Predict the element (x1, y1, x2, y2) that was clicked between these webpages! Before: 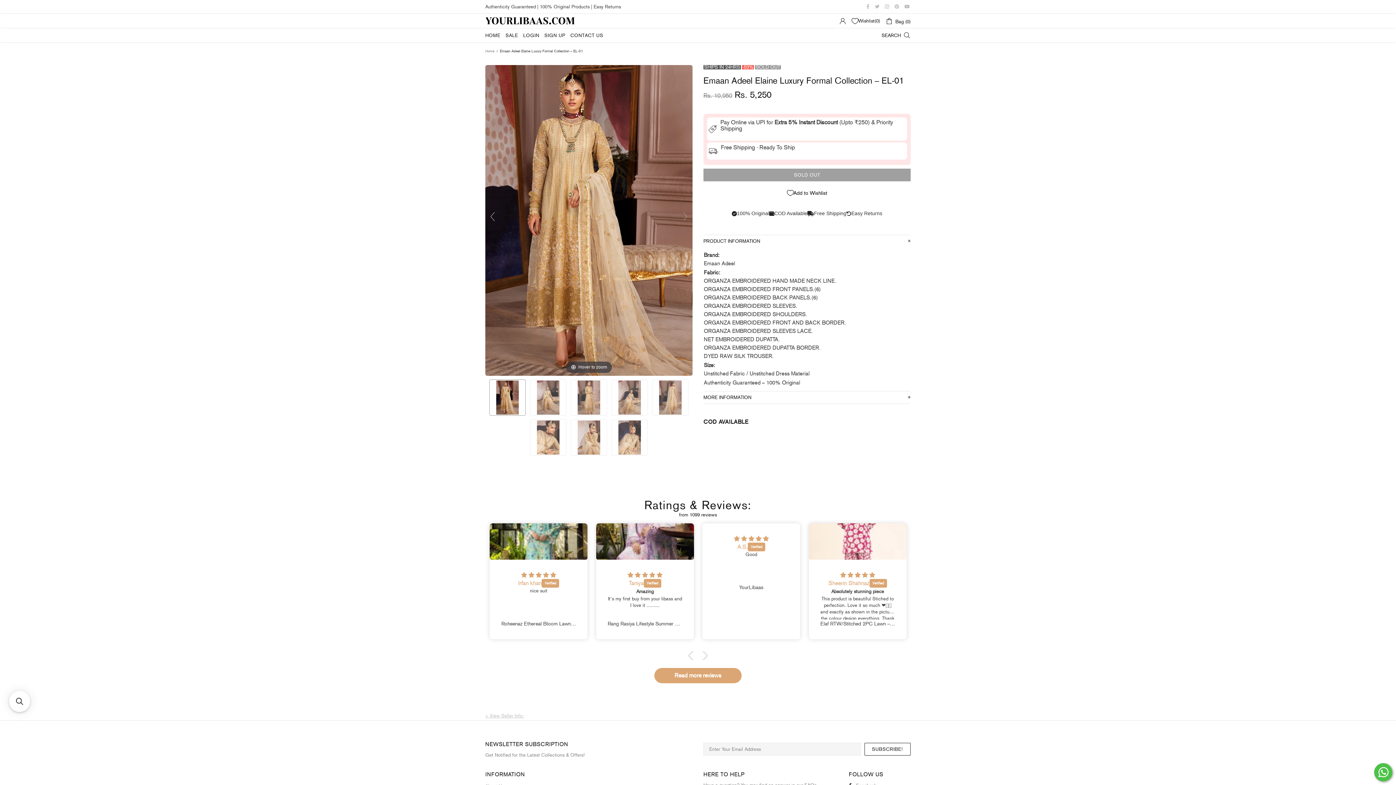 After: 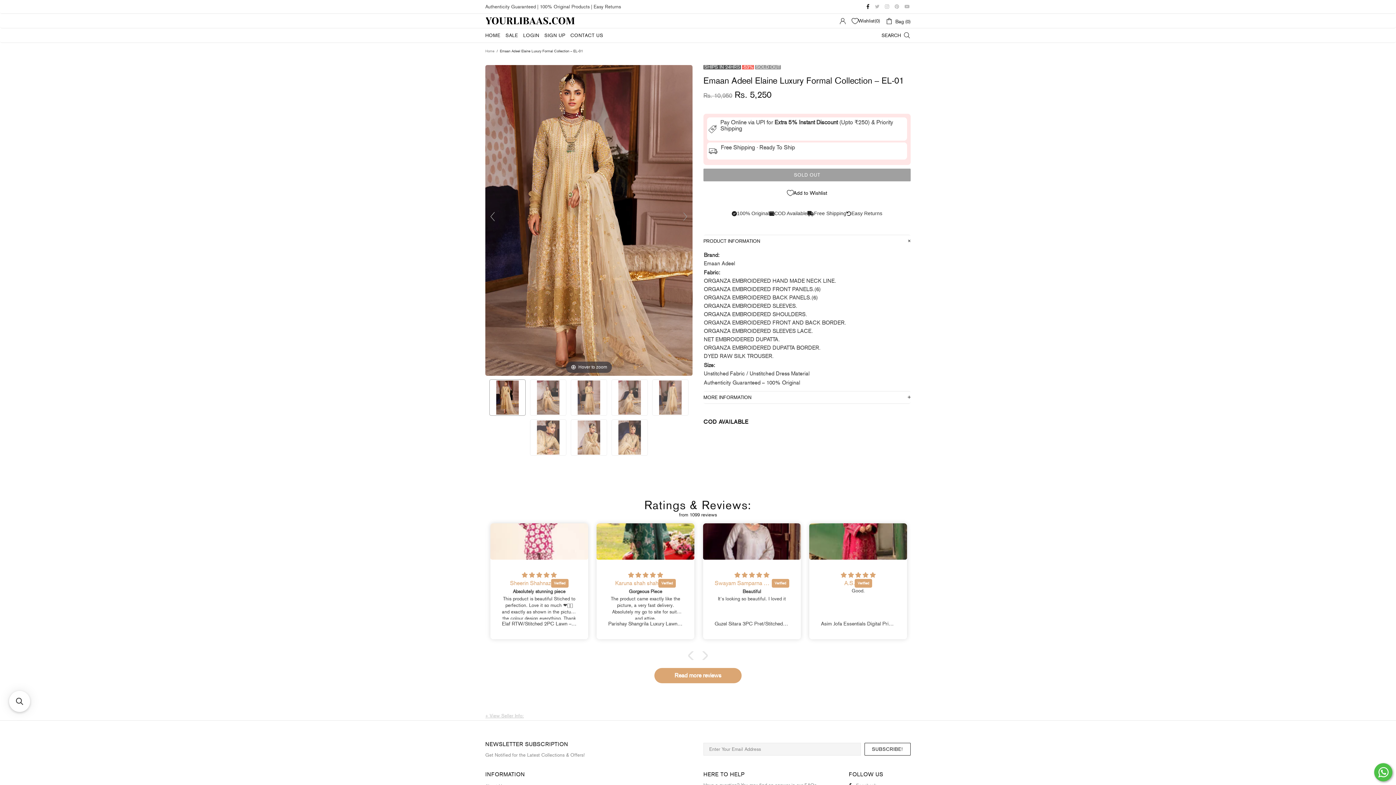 Action: bbox: (866, 2, 871, 10)